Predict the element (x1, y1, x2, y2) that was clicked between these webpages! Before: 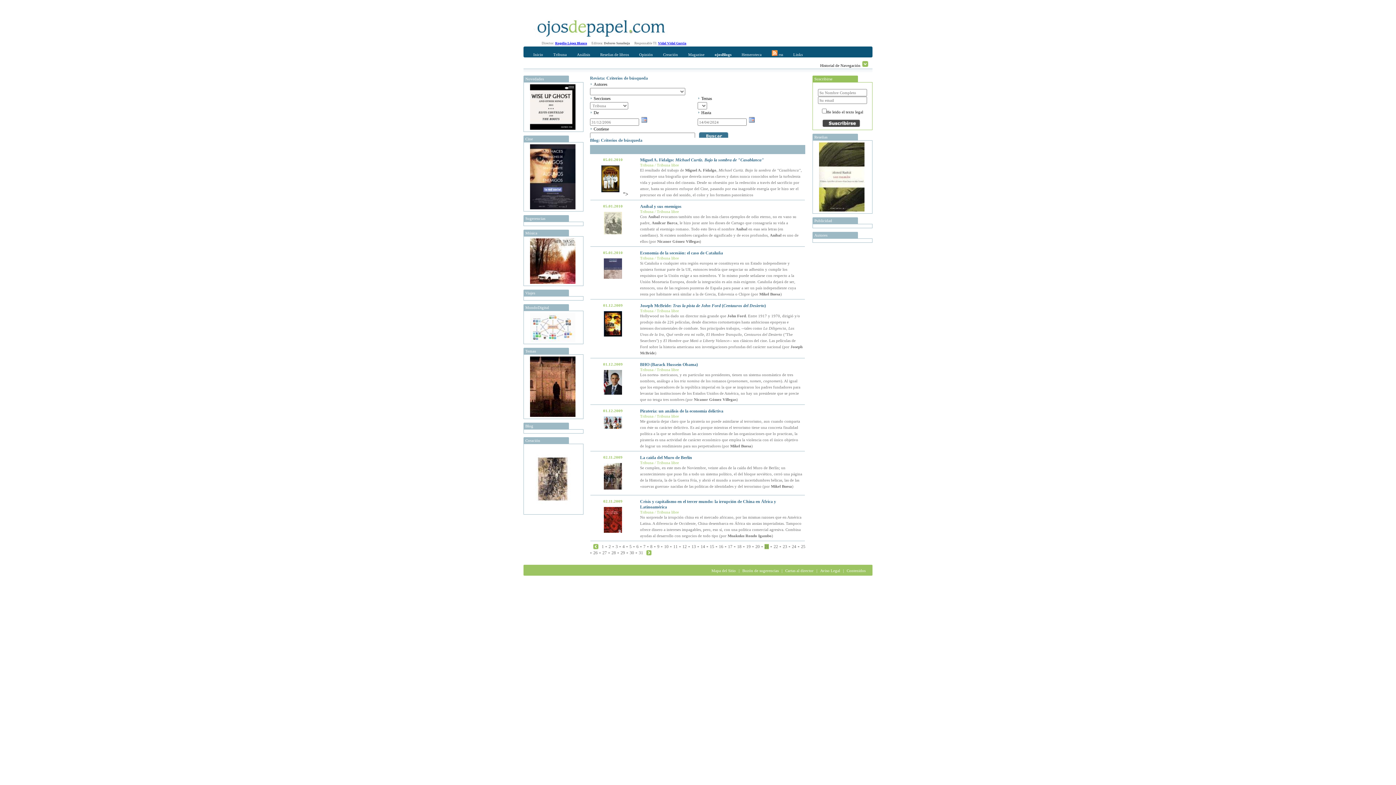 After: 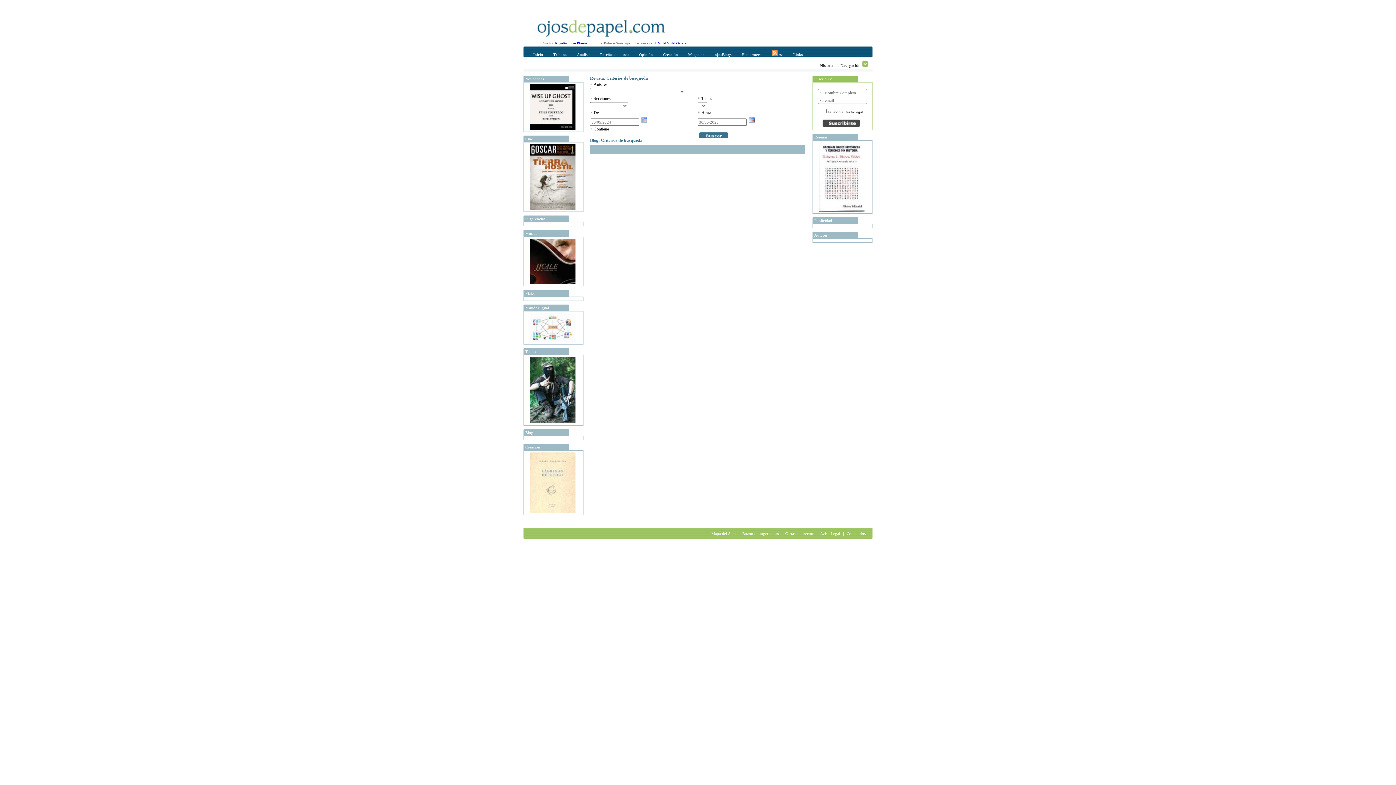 Action: bbox: (737, 49, 766, 57) label: Hemeroteca